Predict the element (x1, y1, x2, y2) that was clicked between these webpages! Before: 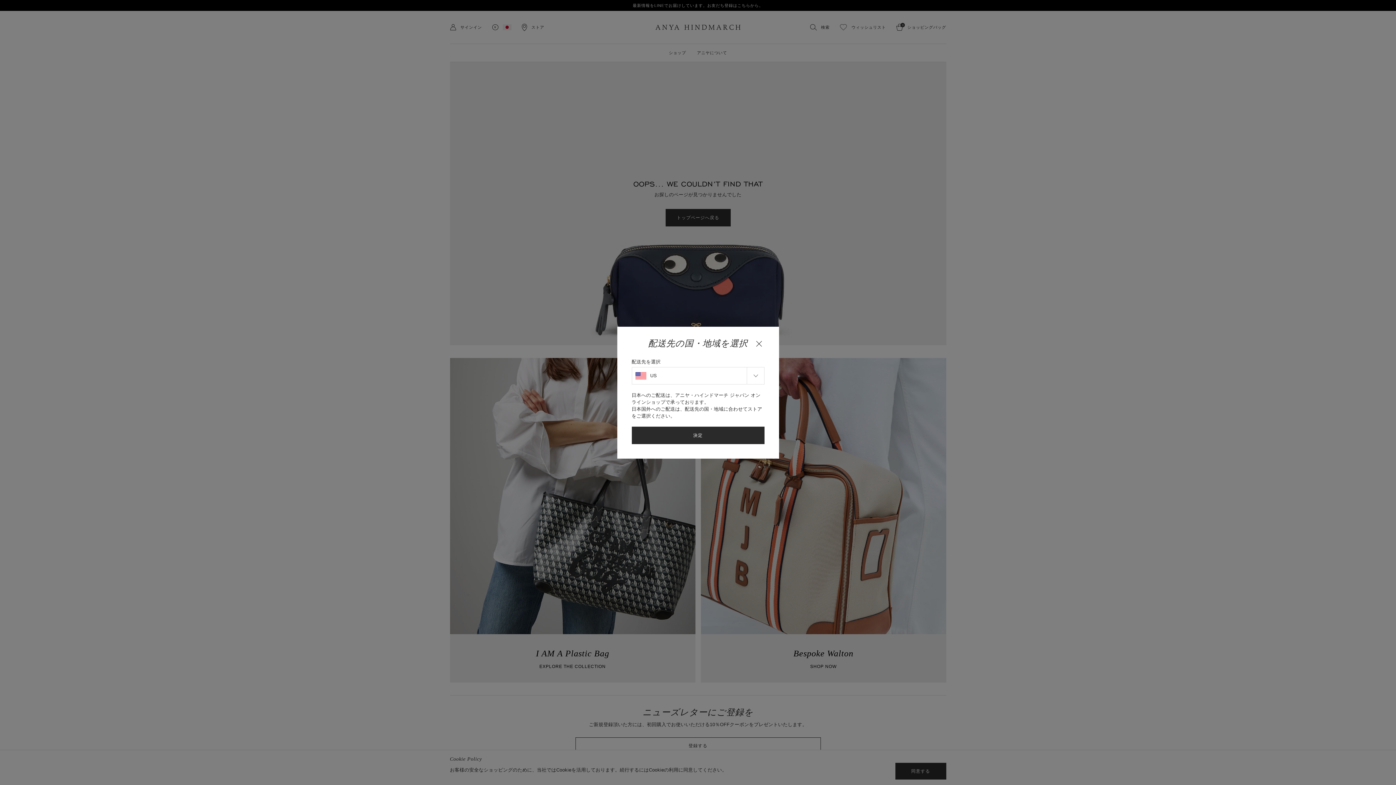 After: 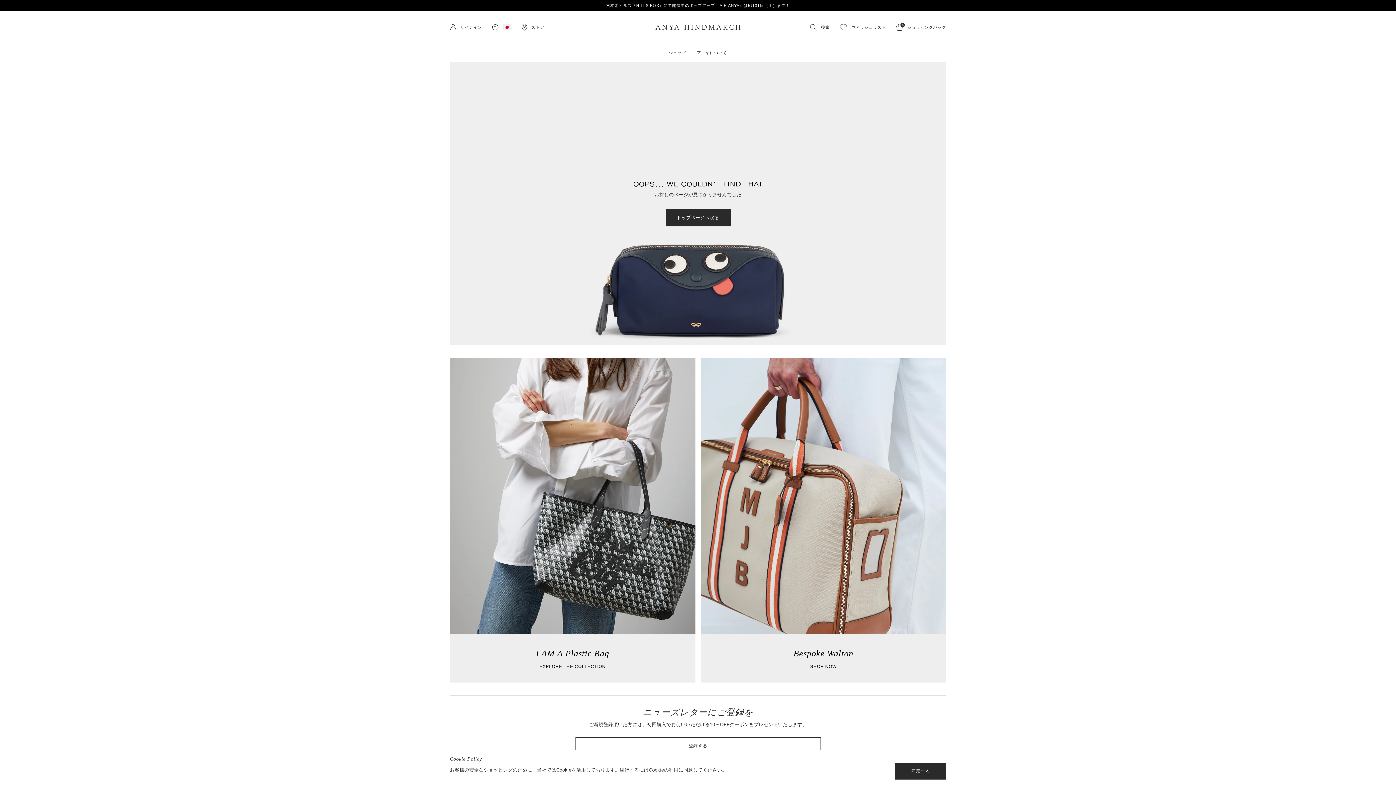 Action: bbox: (753, 338, 764, 349) label: Translation missing: ja.general.drawer.close